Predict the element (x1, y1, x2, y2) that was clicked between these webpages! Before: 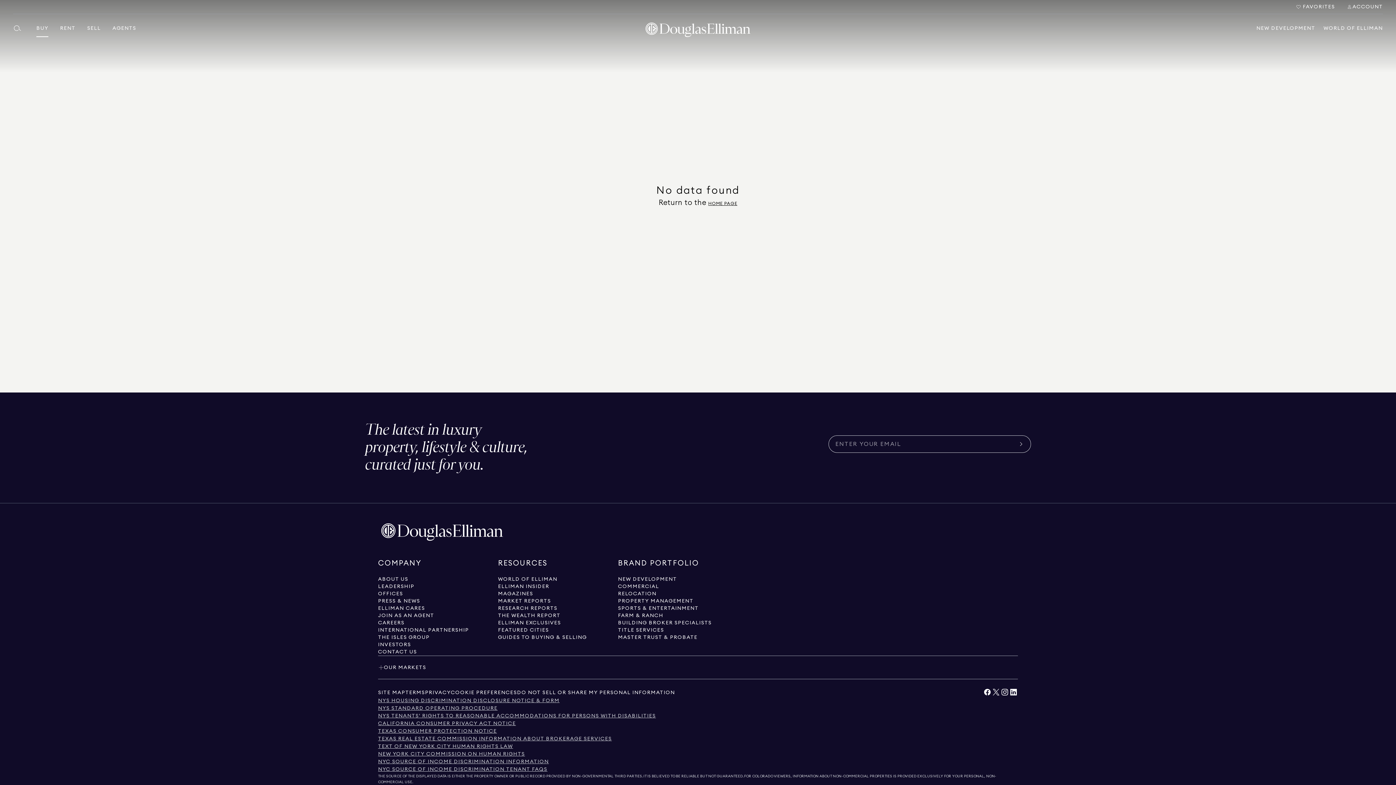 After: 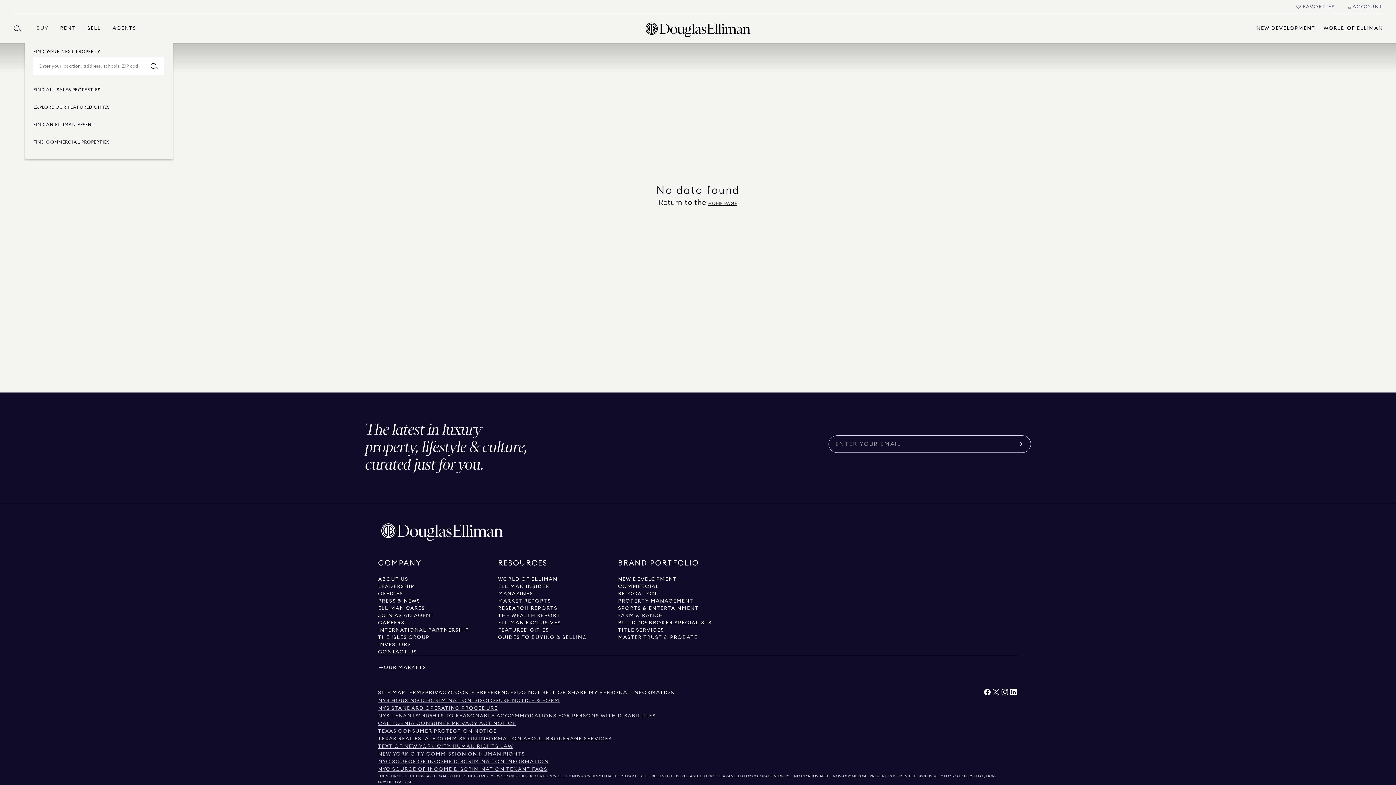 Action: bbox: (36, 13, 48, 42) label: BUY